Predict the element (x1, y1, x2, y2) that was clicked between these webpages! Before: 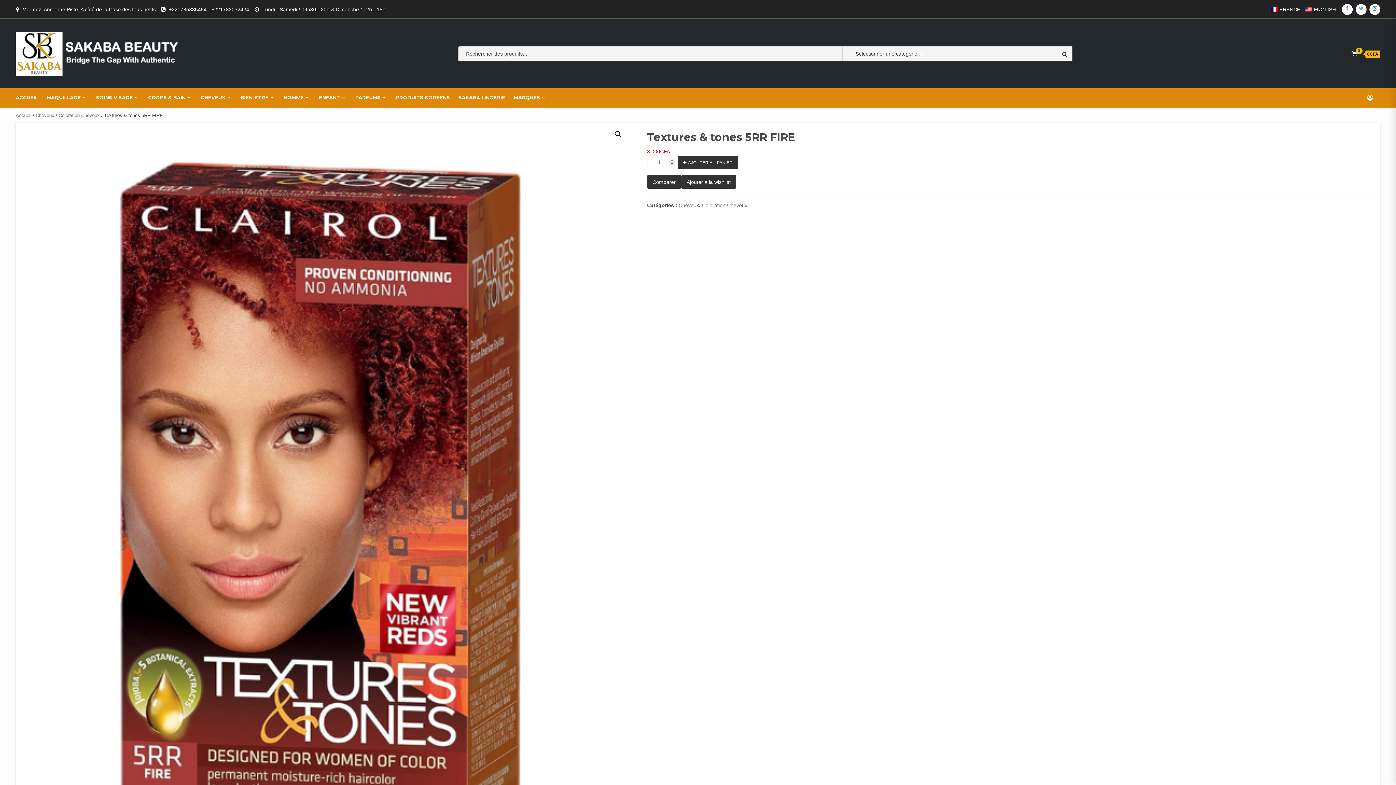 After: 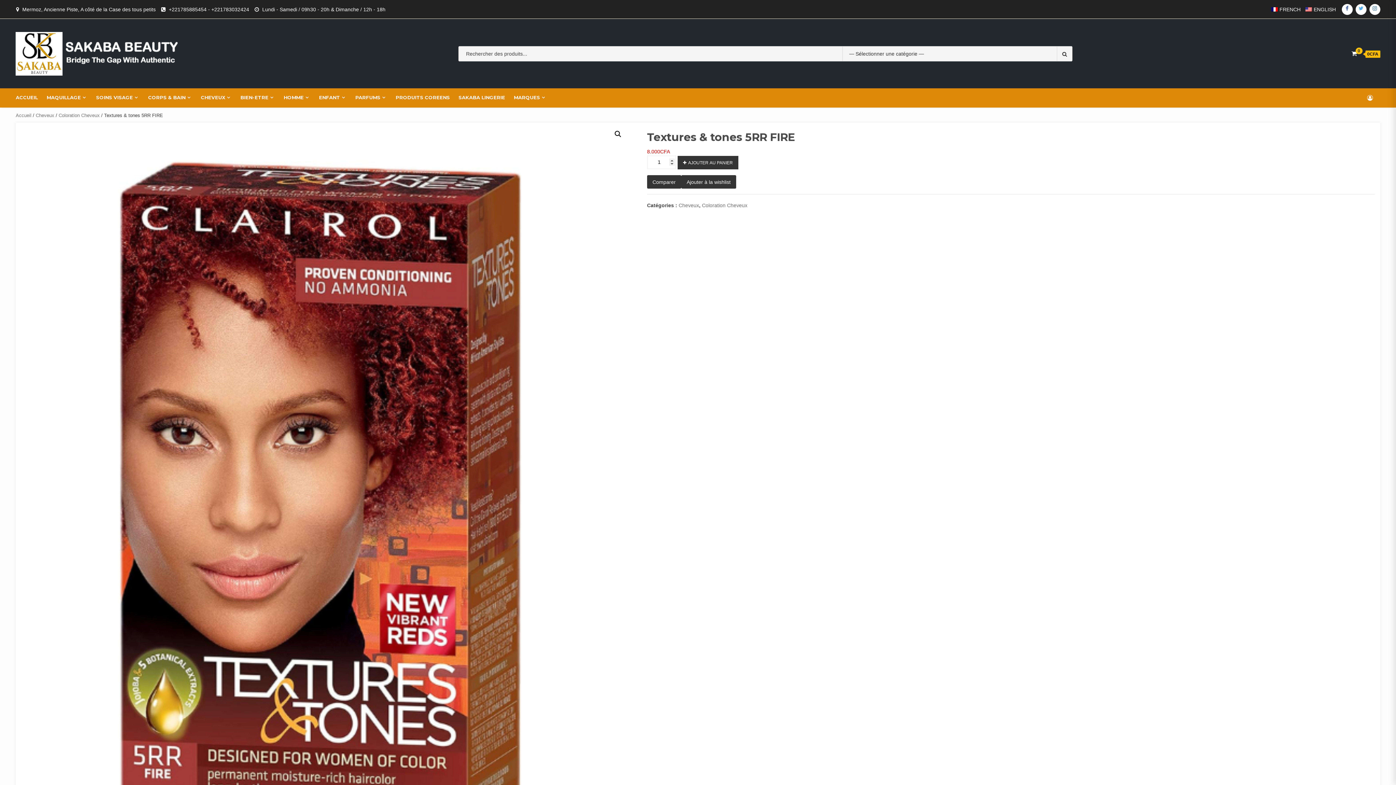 Action: label: +221785885454 - +221783032424 bbox: (168, 6, 249, 12)